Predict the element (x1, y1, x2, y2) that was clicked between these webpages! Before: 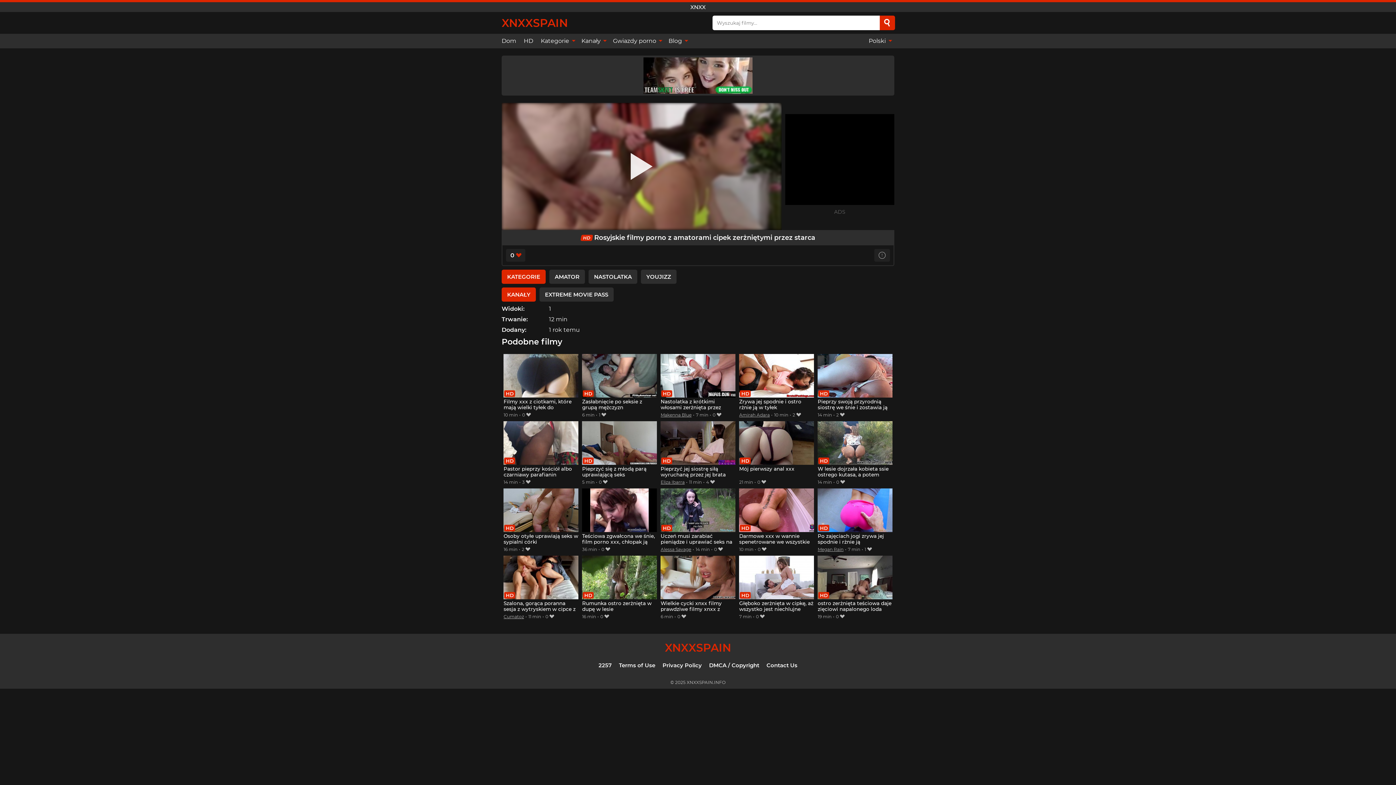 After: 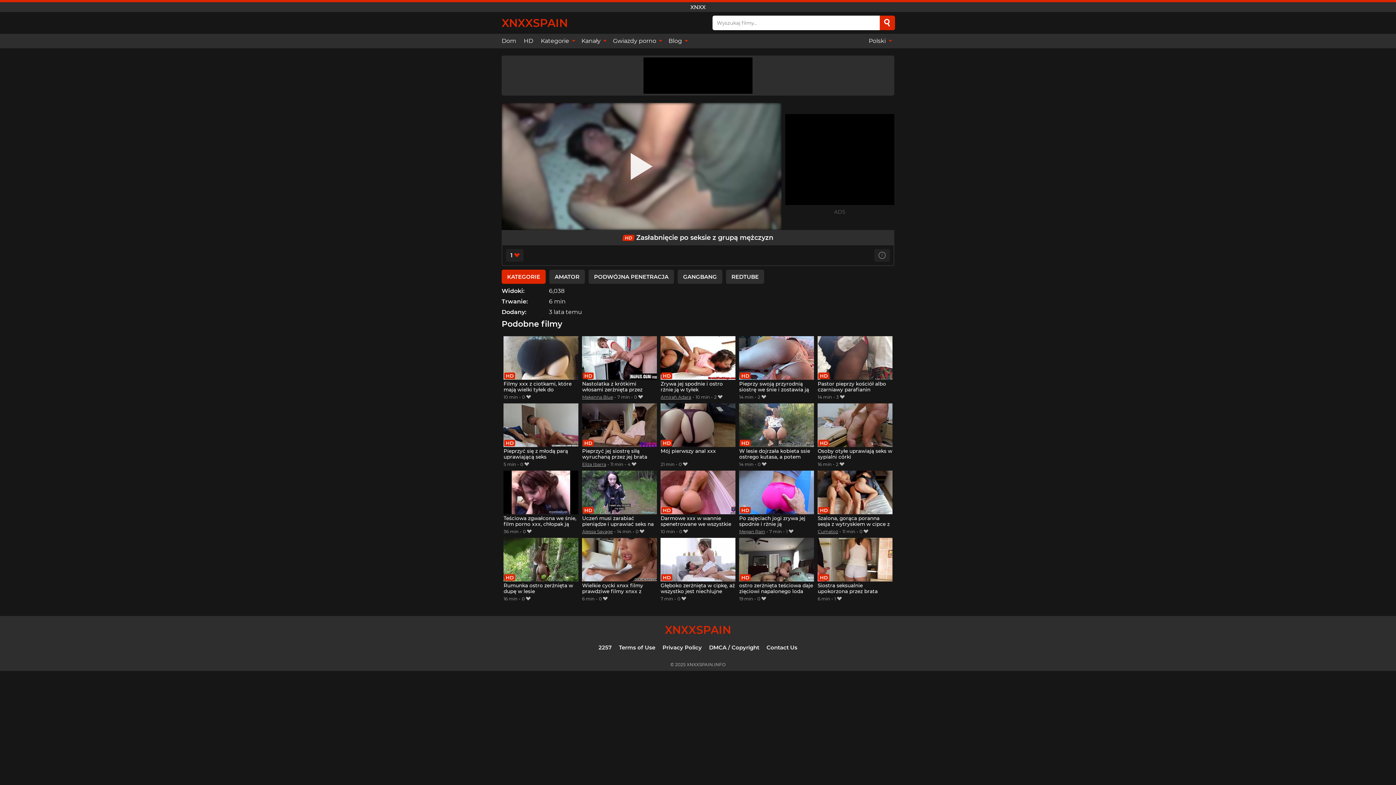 Action: label: Zasłabnięcie po seksie z grupą mężczyzn bbox: (582, 354, 656, 411)